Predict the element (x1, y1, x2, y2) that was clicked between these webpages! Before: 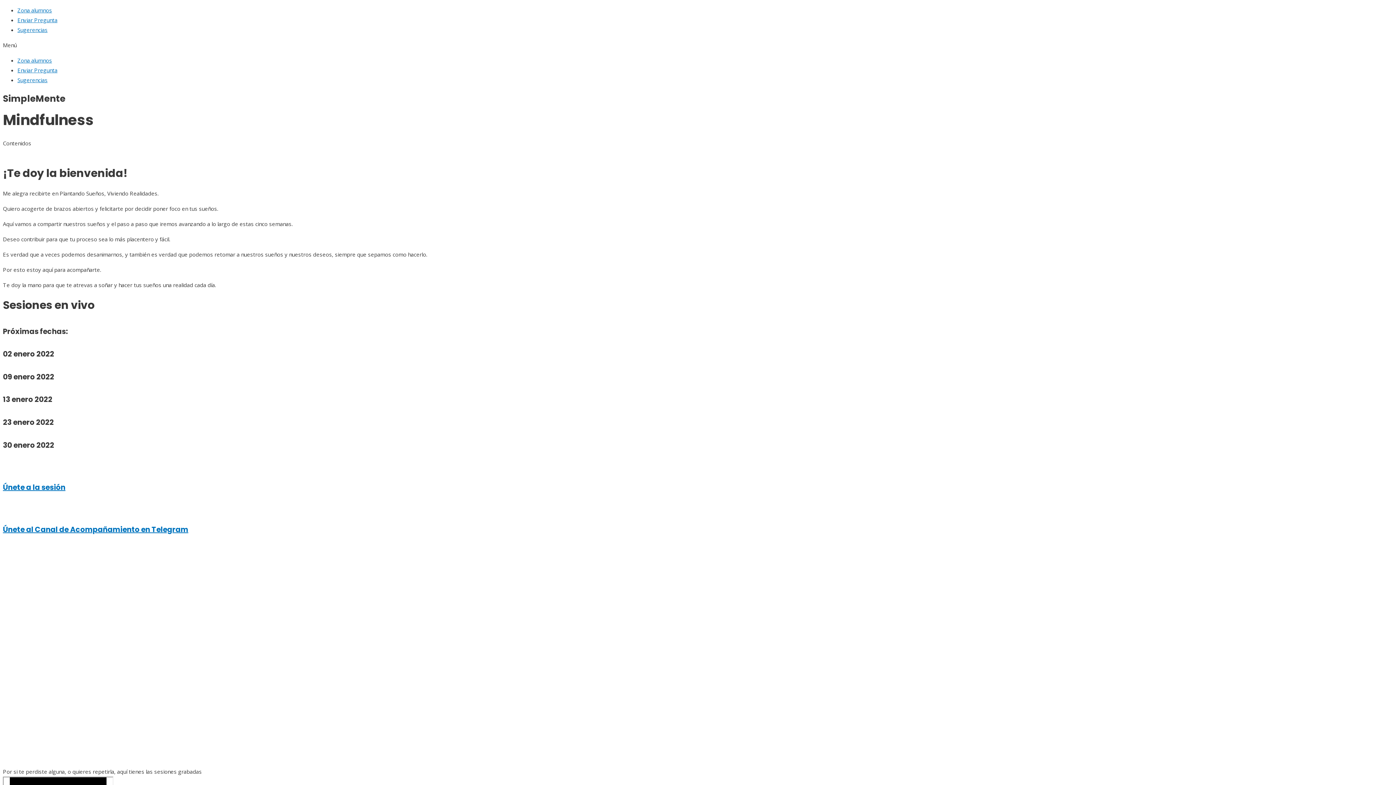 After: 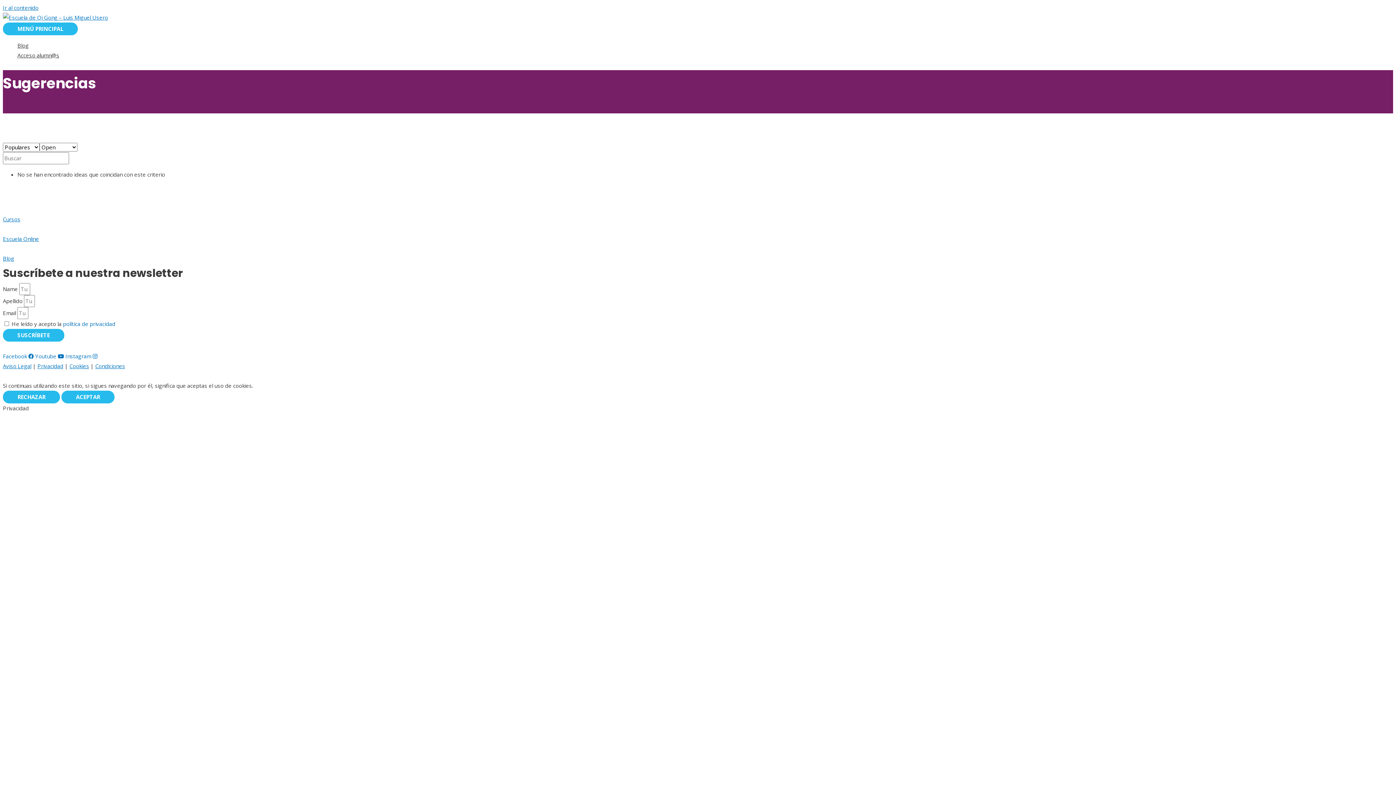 Action: bbox: (17, 76, 47, 83) label: Sugerencias